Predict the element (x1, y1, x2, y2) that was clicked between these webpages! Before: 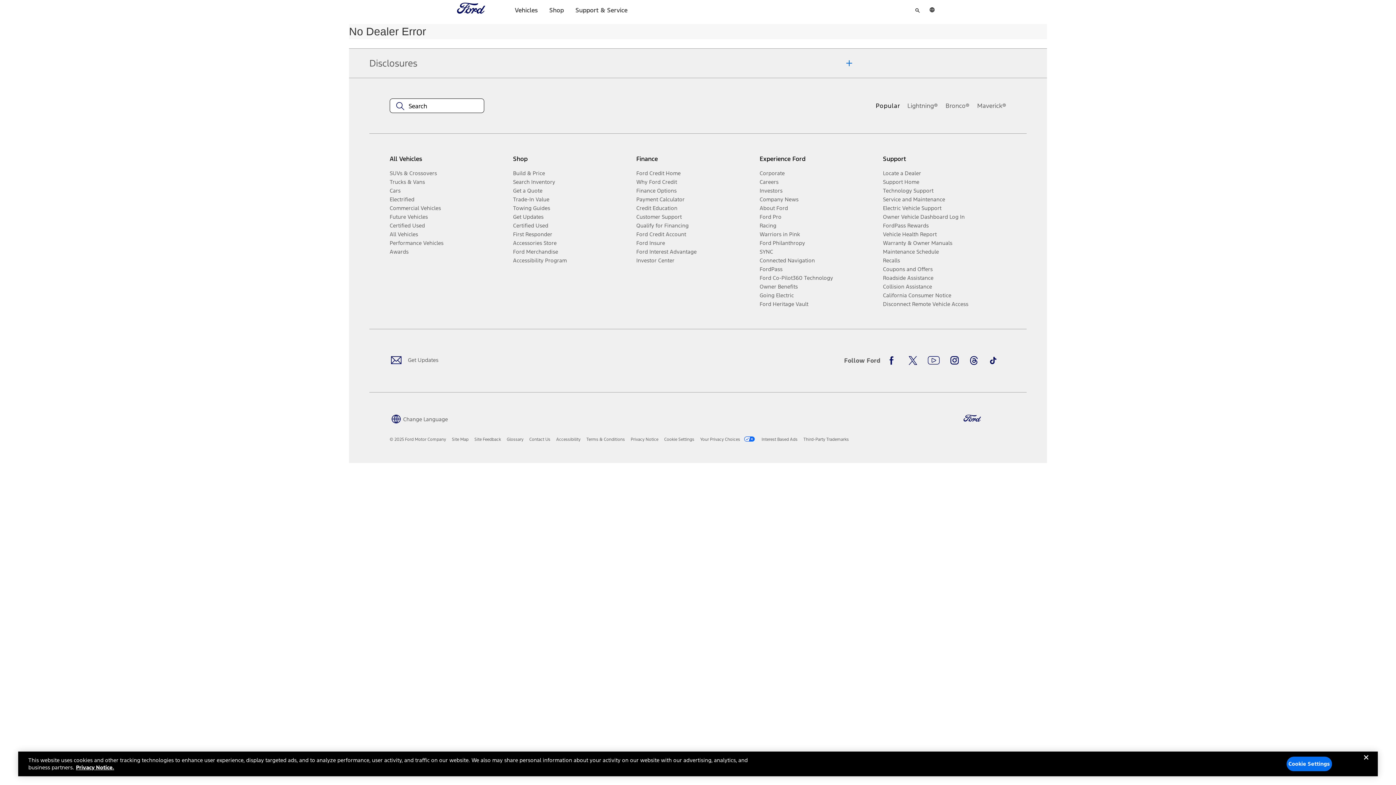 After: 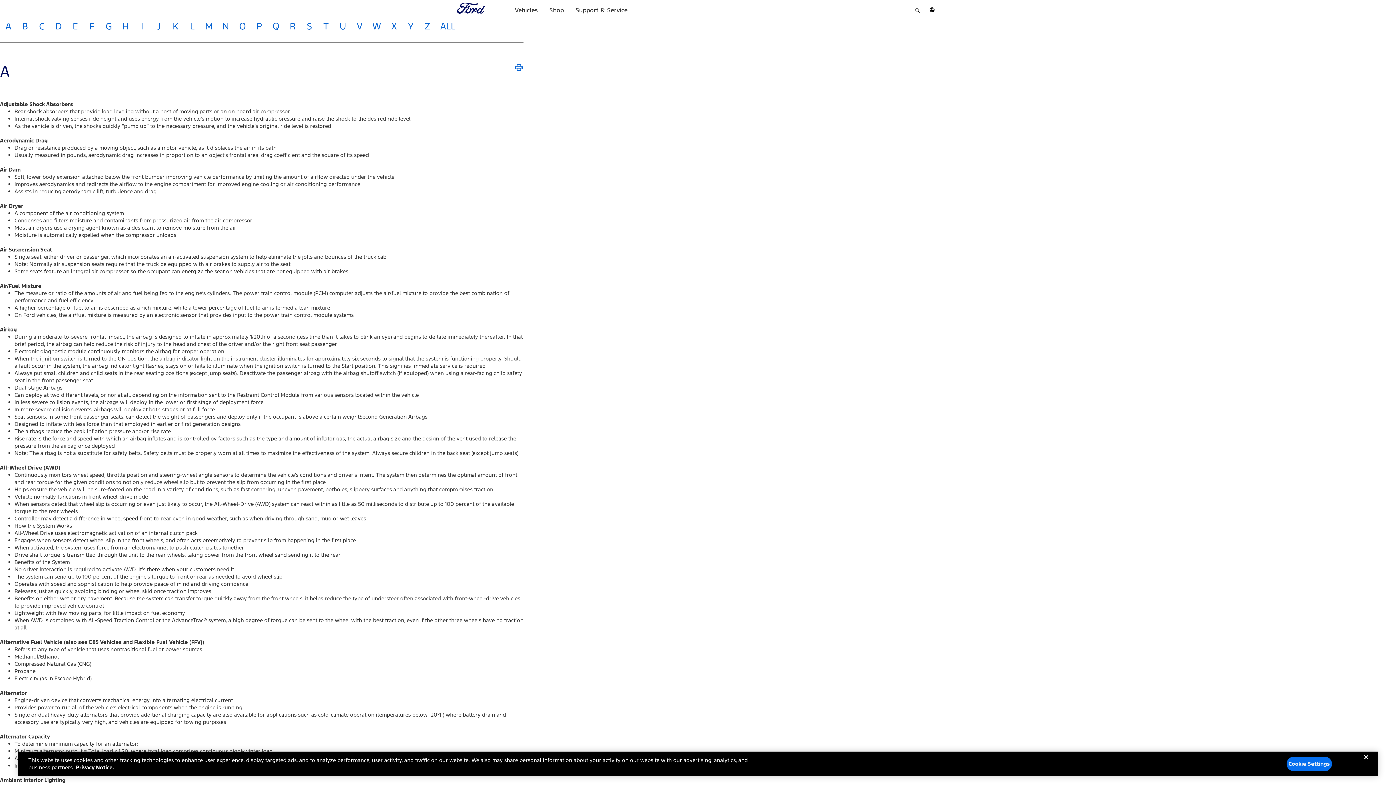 Action: bbox: (506, 436, 523, 442) label: Glossary